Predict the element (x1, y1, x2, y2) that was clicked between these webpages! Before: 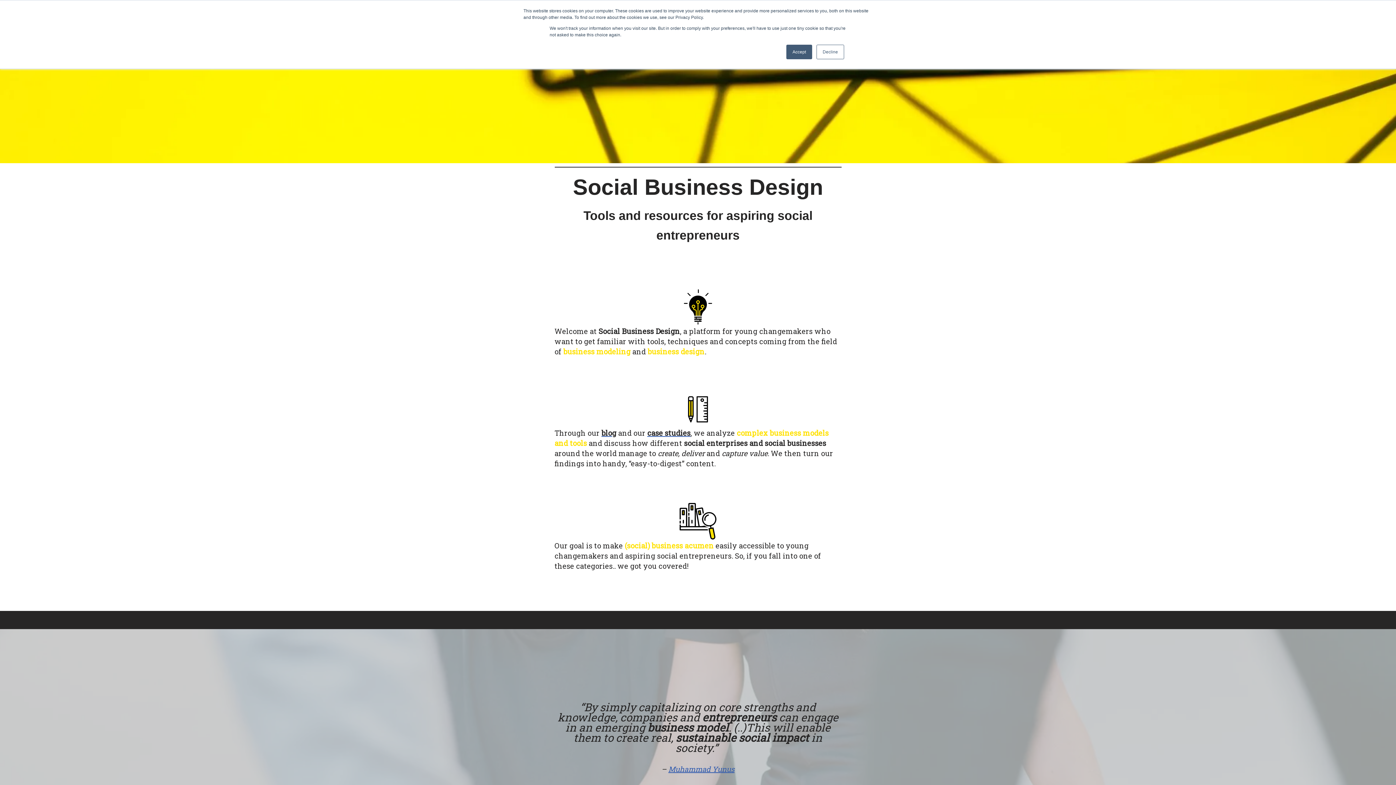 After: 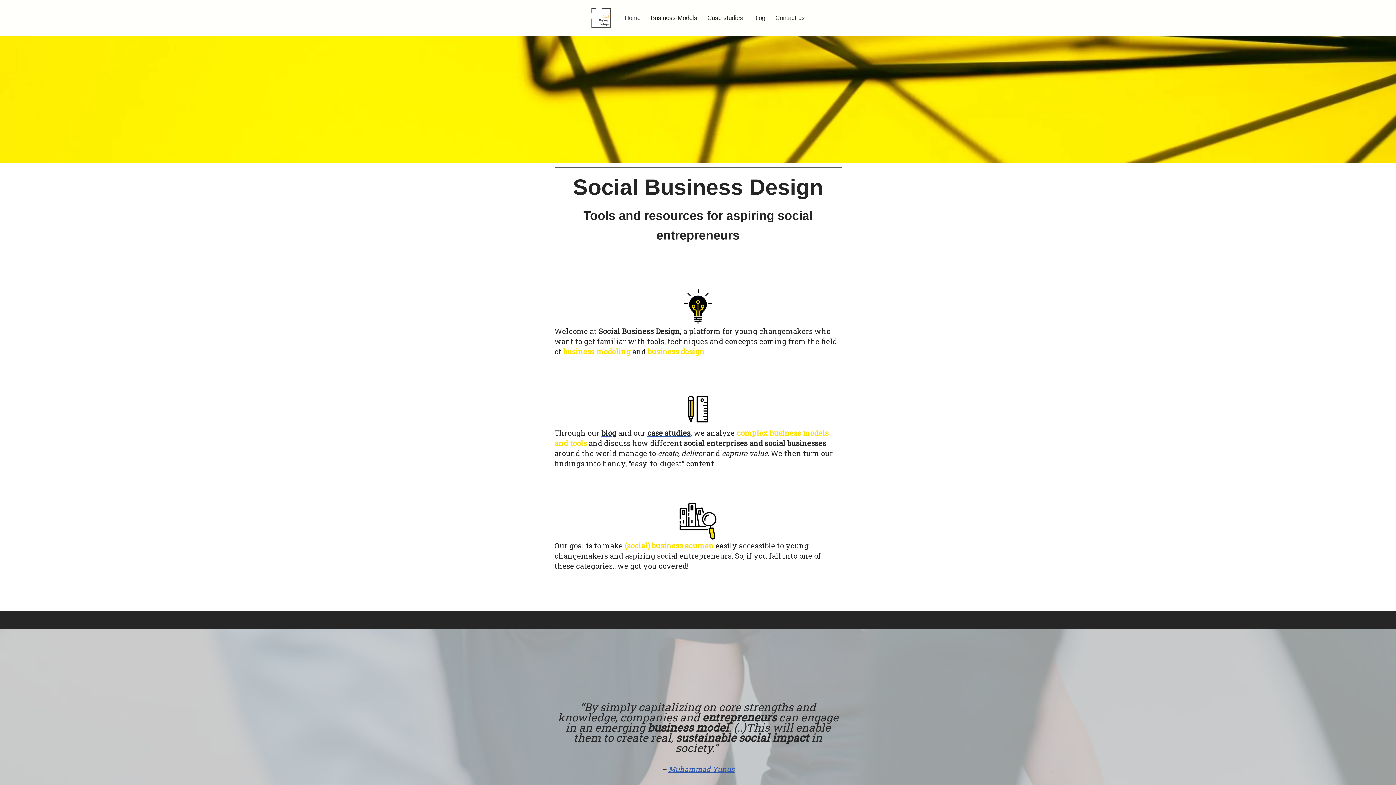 Action: bbox: (816, 44, 844, 59) label: Decline